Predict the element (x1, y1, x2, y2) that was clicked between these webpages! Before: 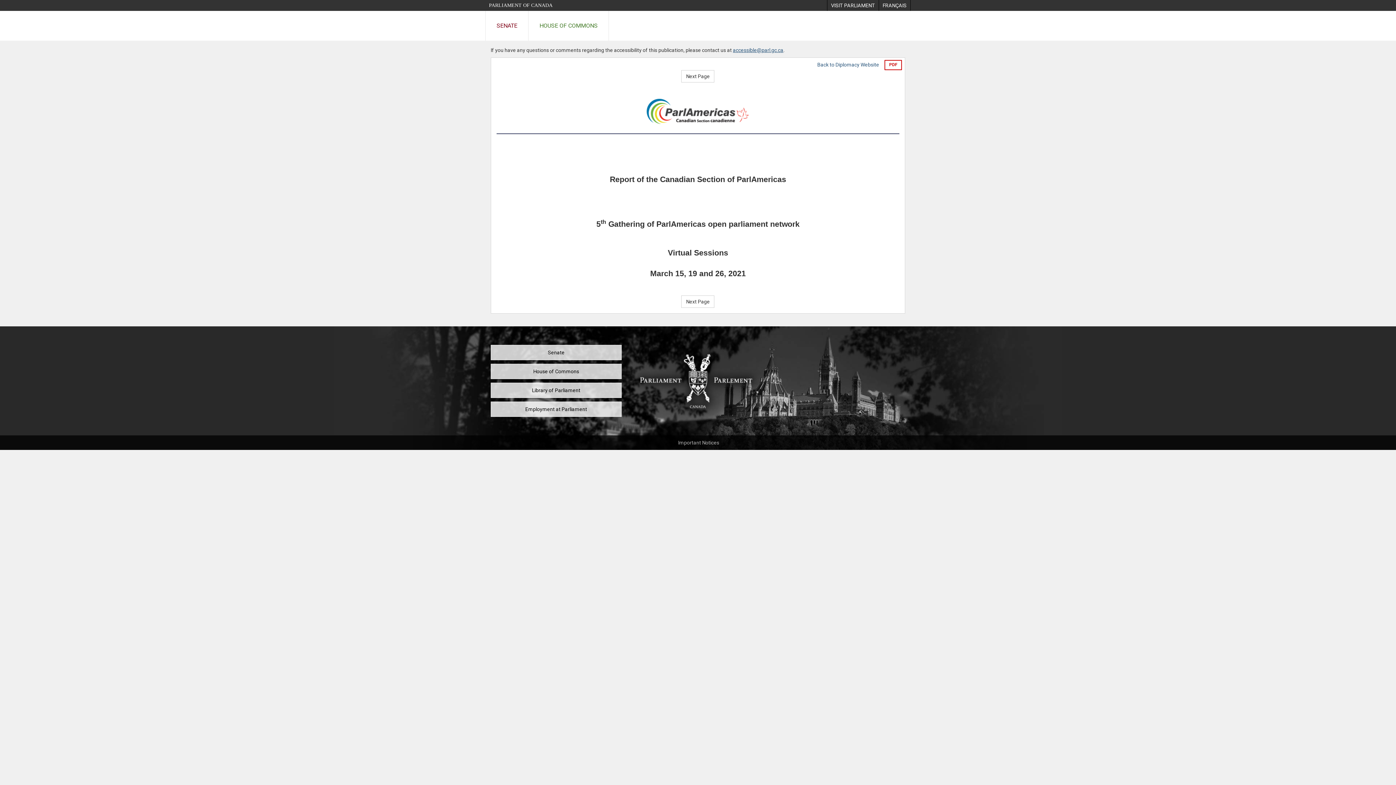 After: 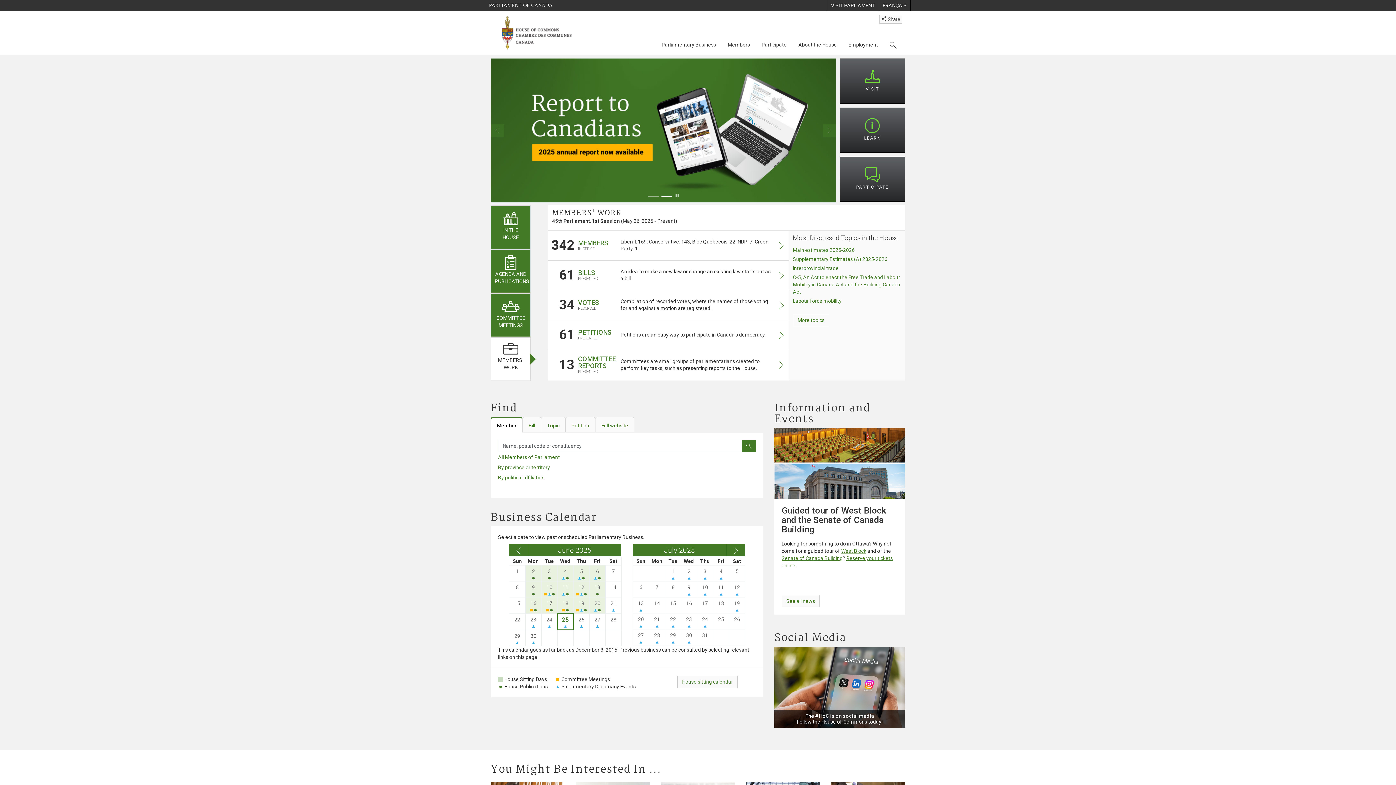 Action: label: HOUSE OF COMMONS bbox: (528, 10, 608, 40)